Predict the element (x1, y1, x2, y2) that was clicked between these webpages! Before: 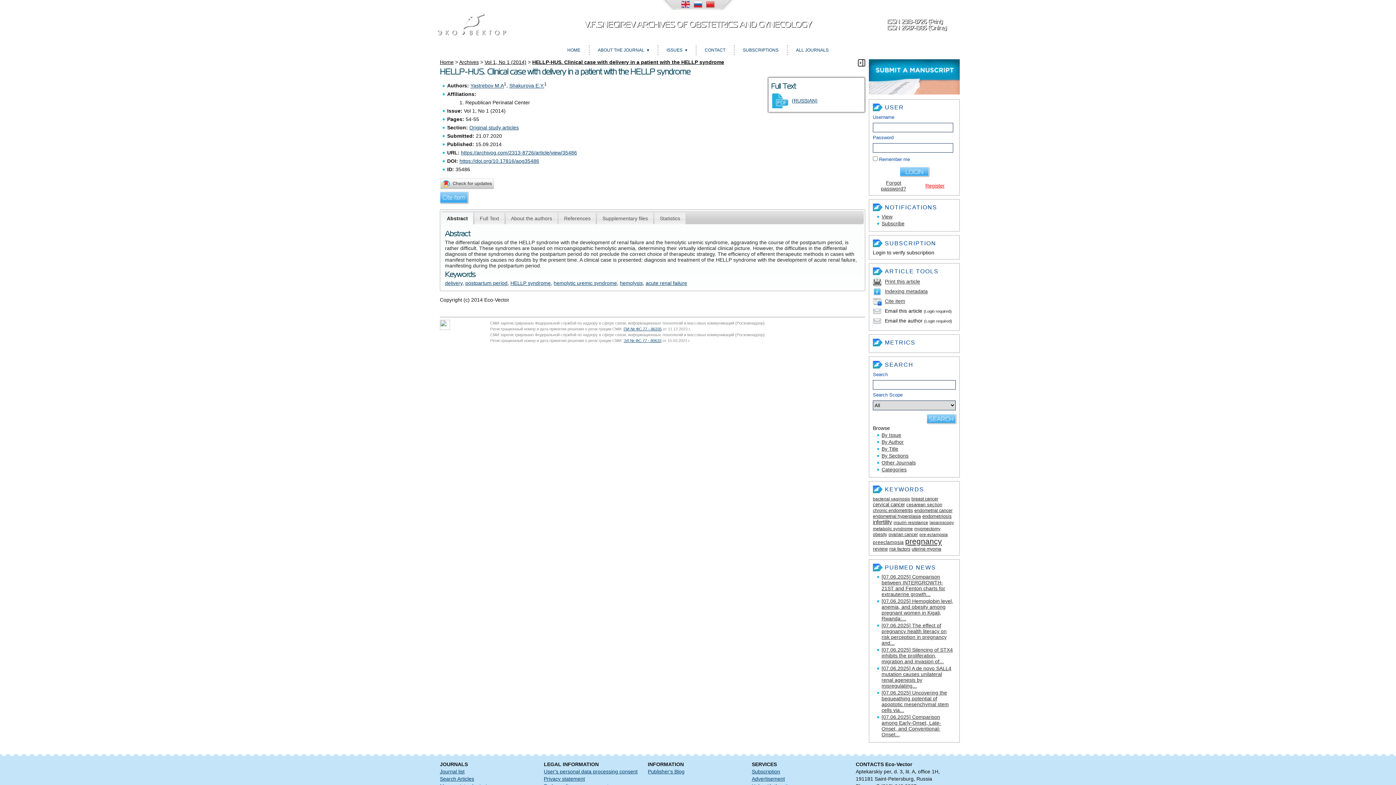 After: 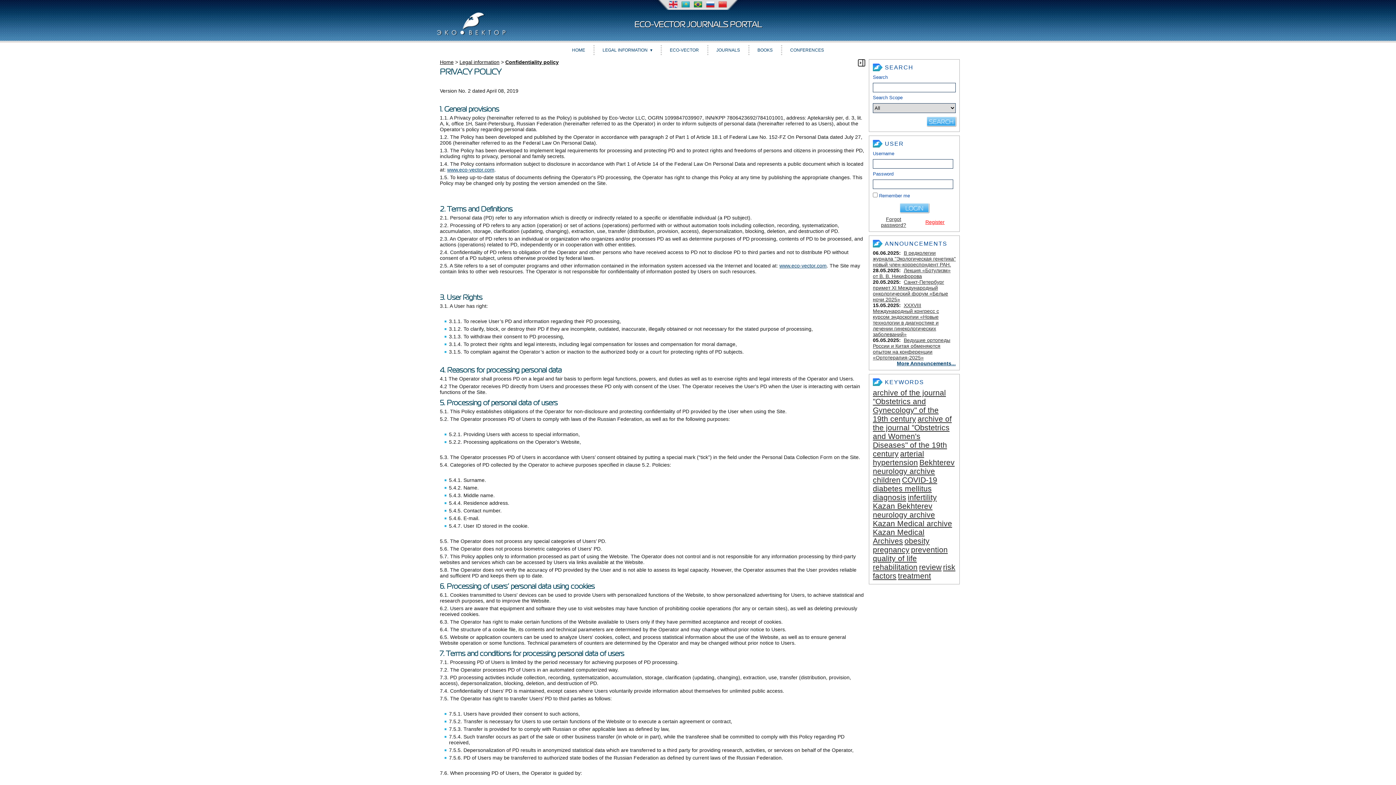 Action: label: Privacy statement bbox: (544, 776, 585, 782)